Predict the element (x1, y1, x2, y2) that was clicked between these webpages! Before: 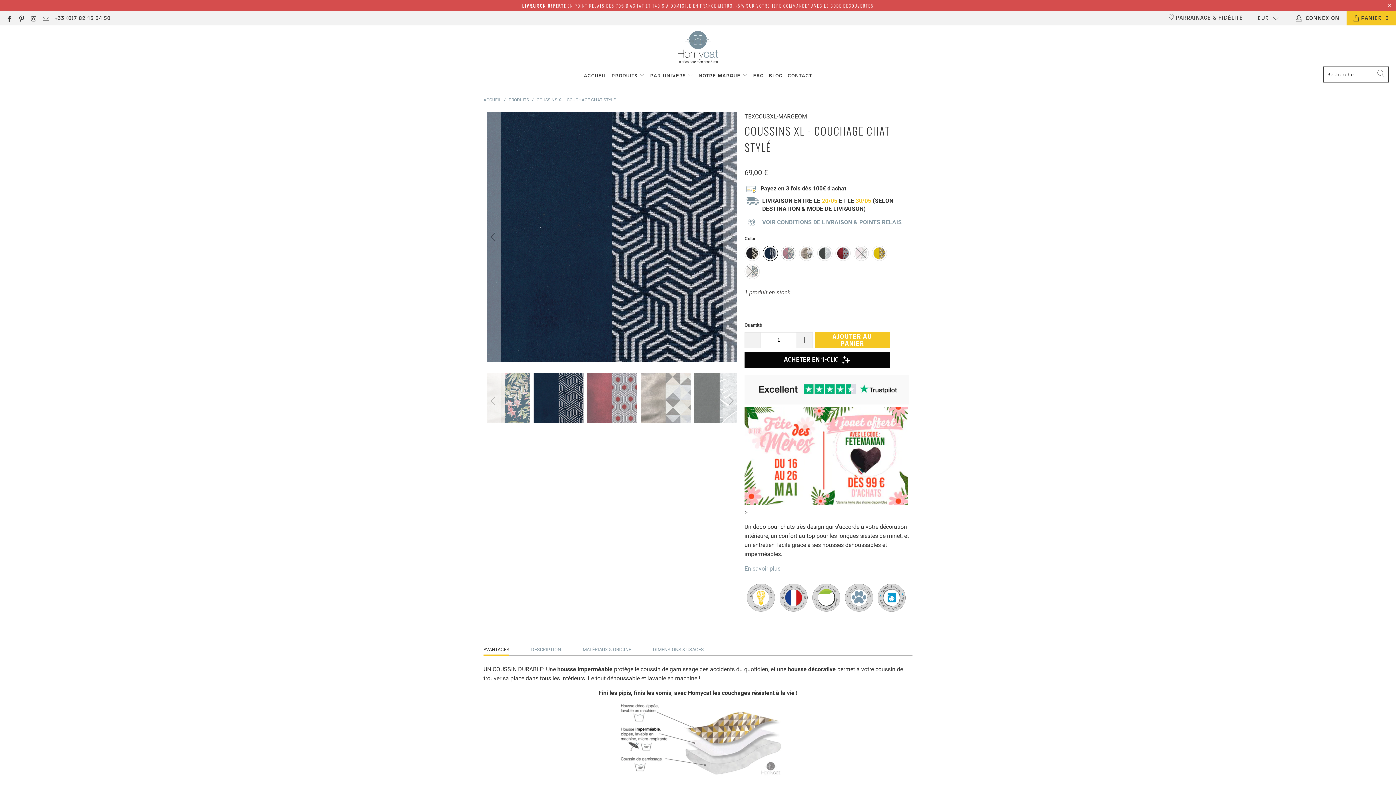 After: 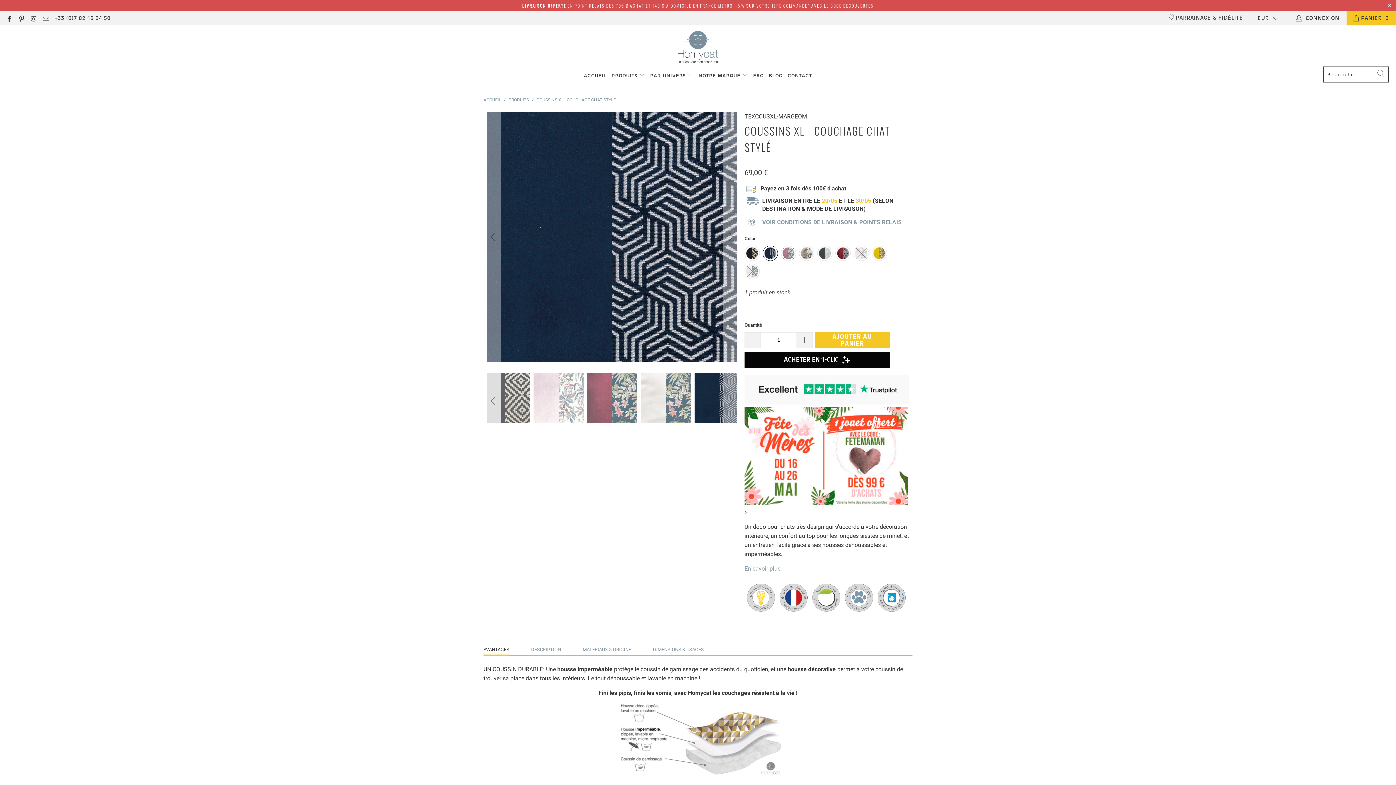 Action: bbox: (486, 373, 501, 429) label: Previous